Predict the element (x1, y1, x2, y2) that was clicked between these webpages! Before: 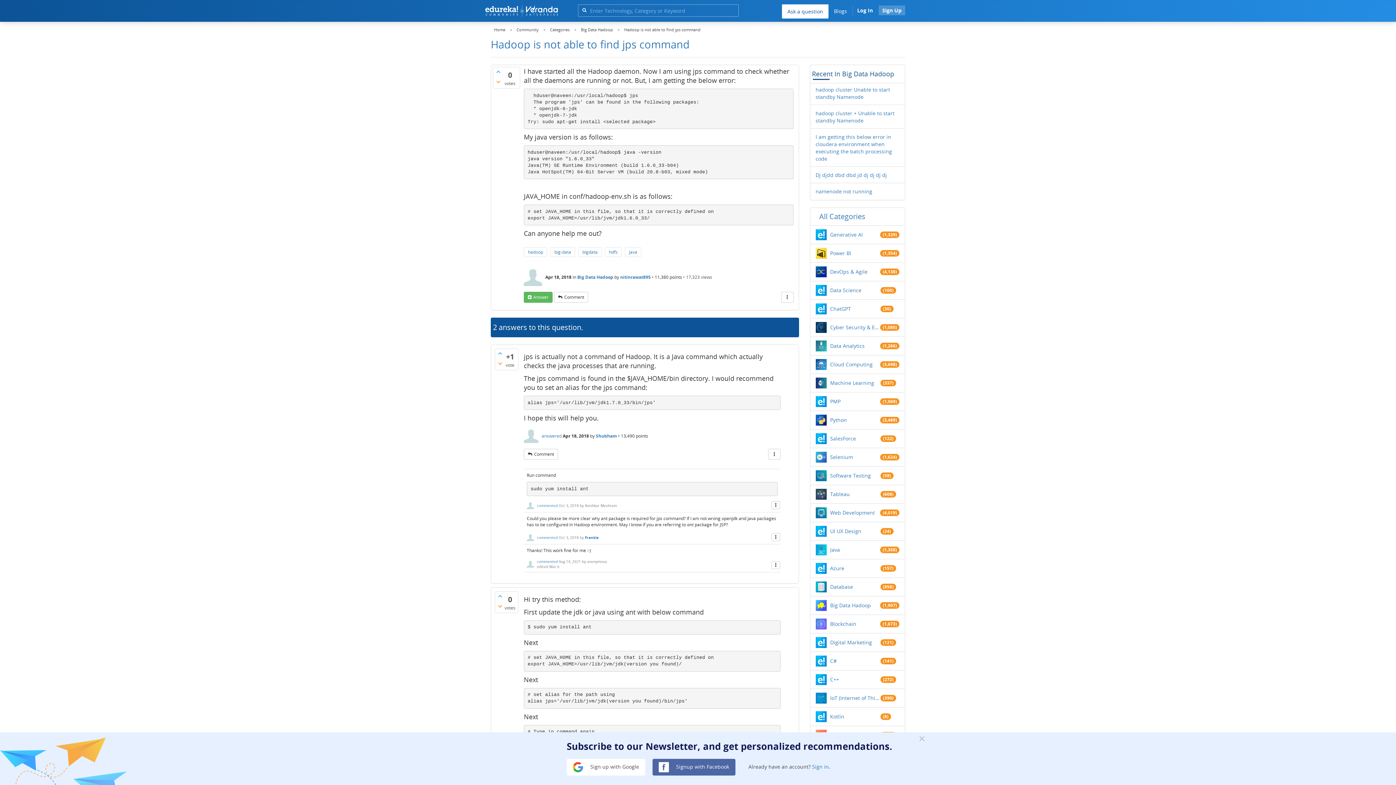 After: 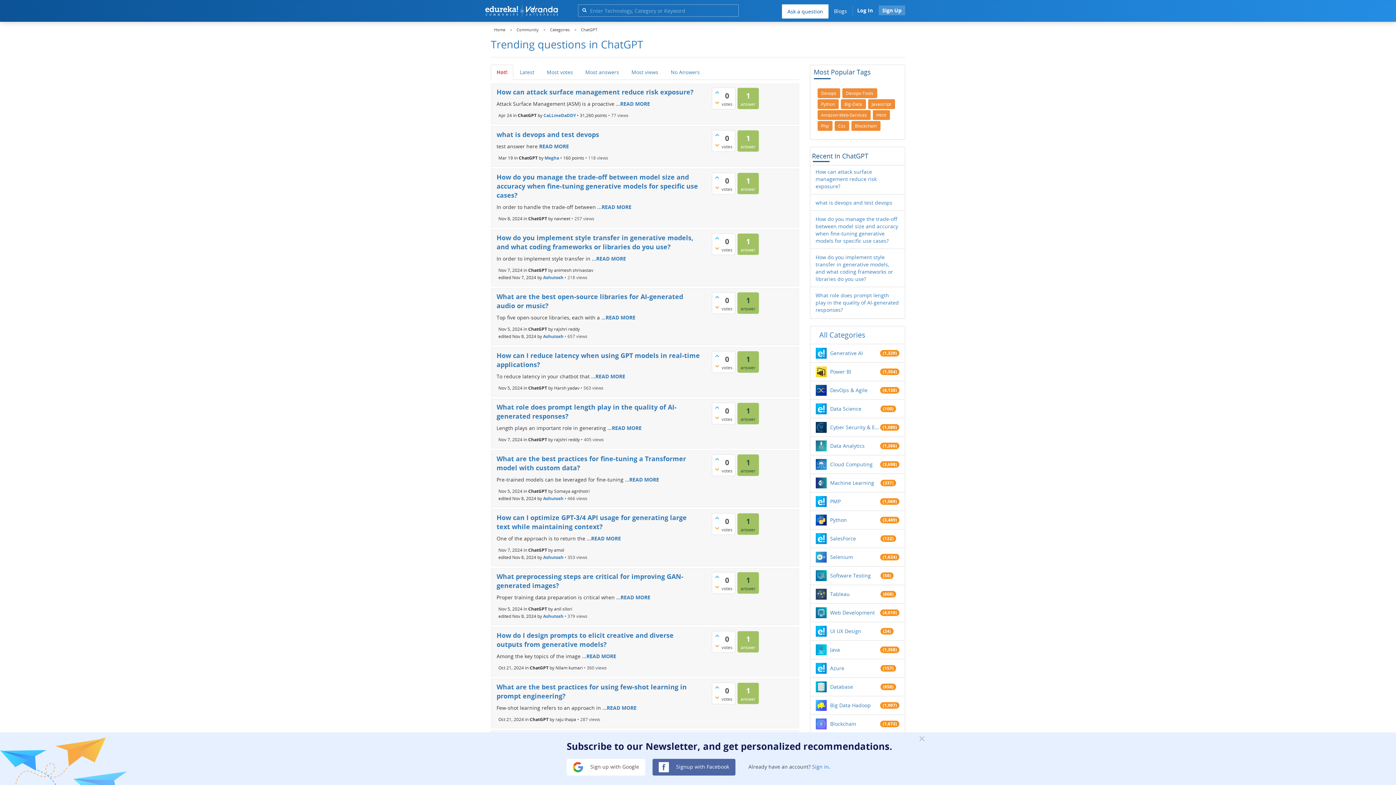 Action: label: ChatGPT bbox: (830, 305, 880, 312)